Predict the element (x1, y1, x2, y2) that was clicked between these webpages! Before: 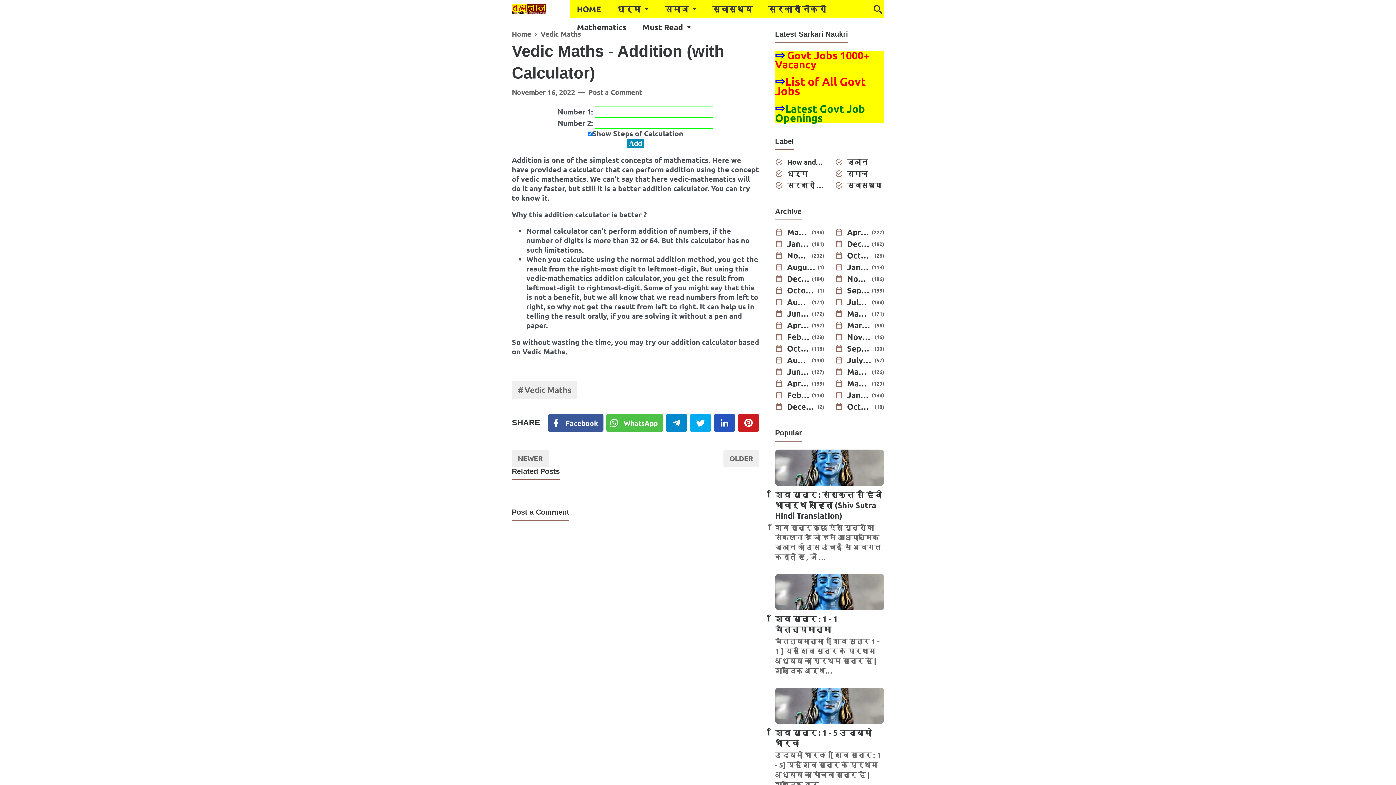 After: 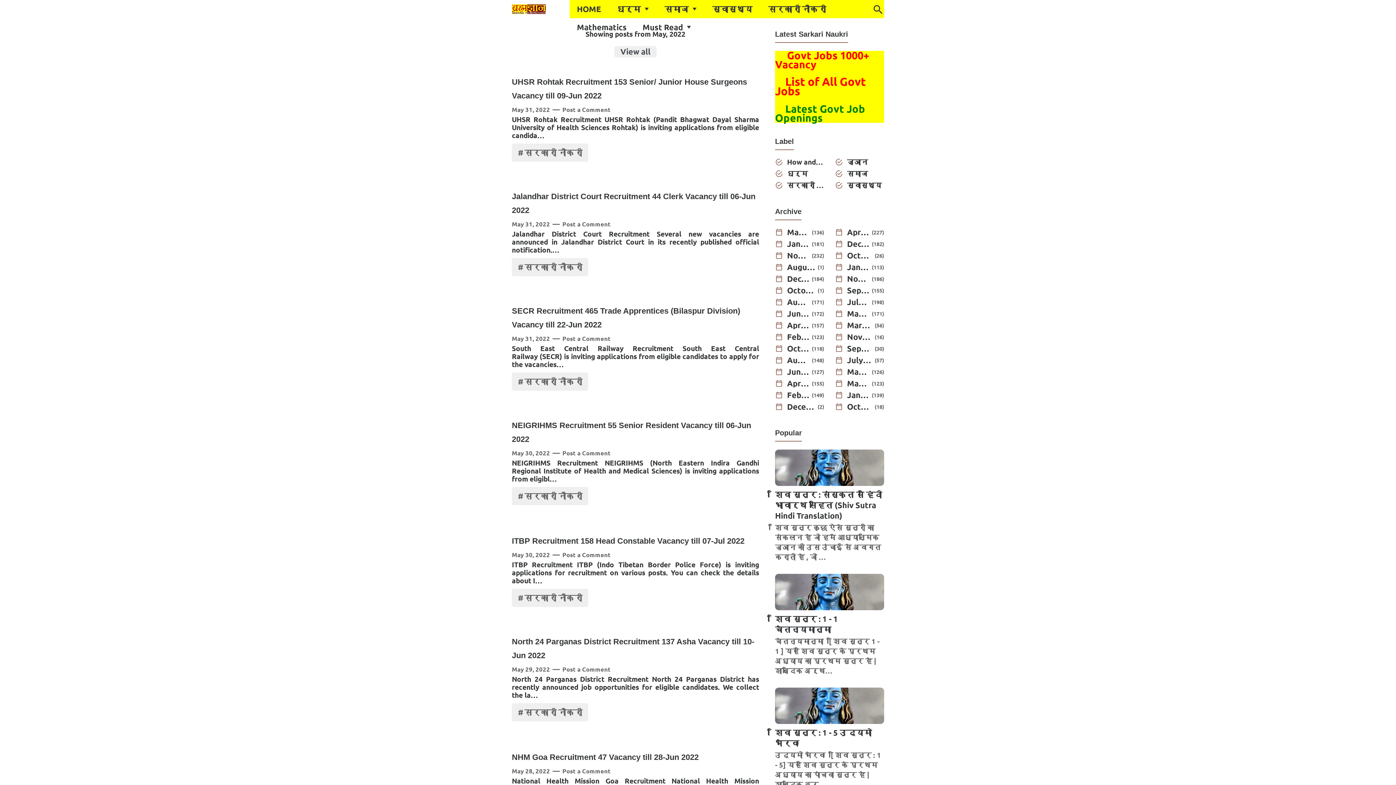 Action: label: May 2022 bbox: (847, 368, 869, 376)